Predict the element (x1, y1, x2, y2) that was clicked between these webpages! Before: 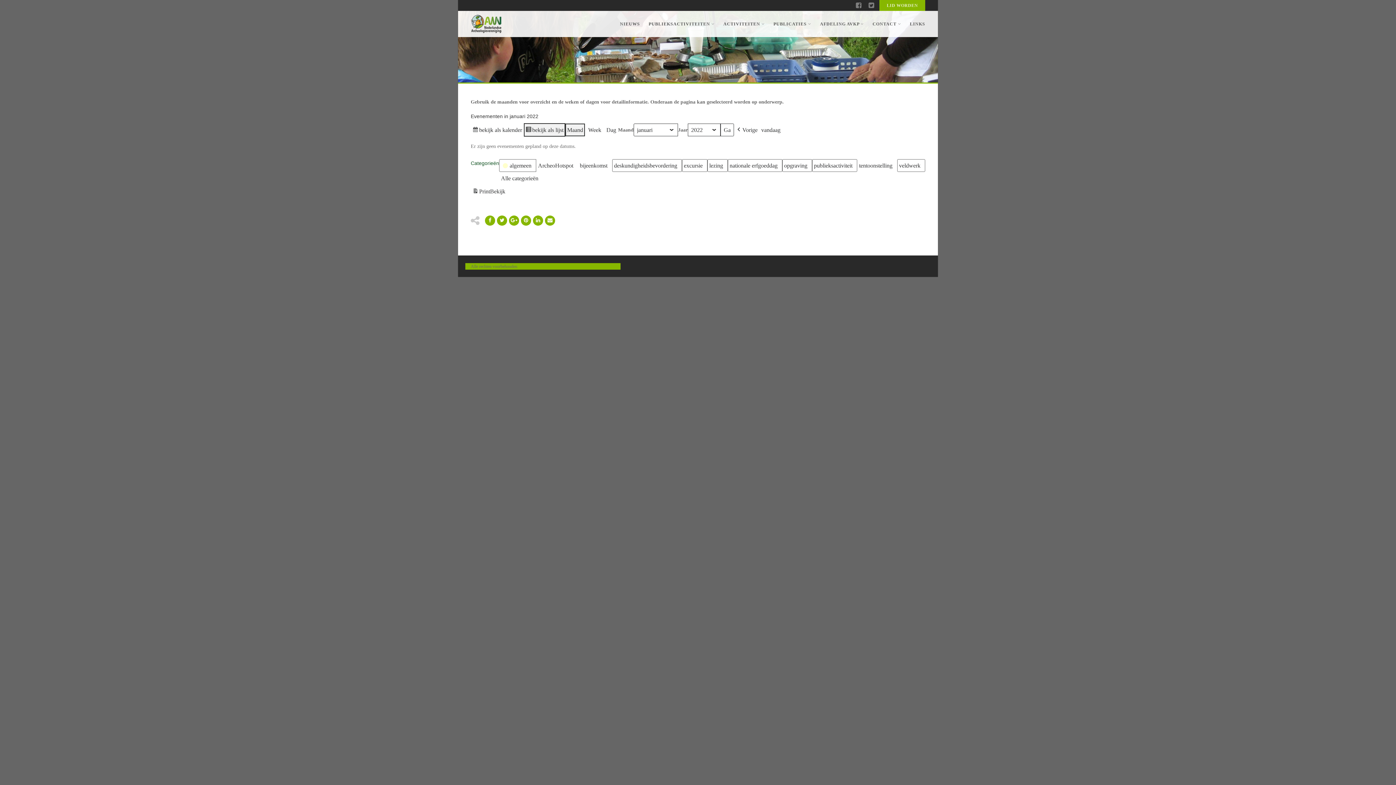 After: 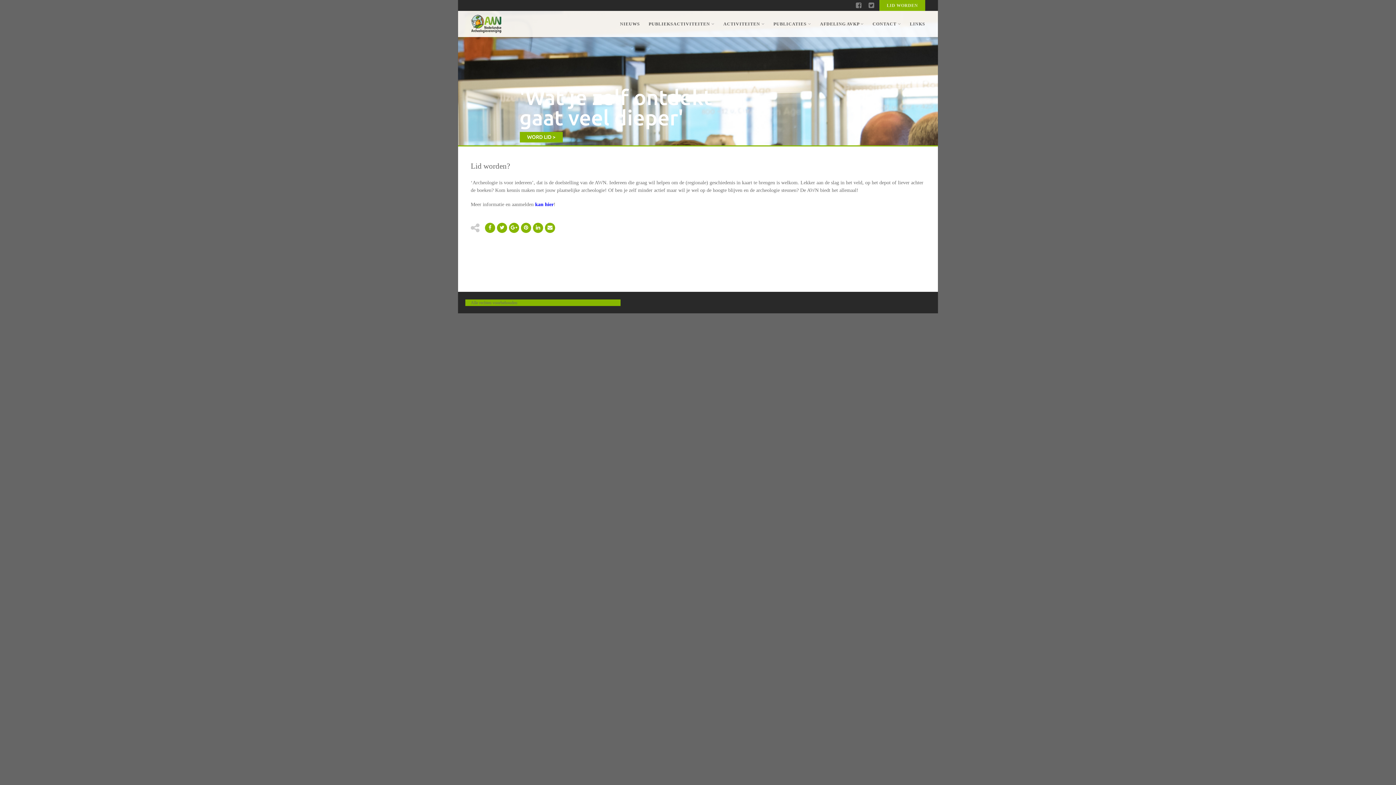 Action: bbox: (879, 0, 925, 10) label: LID WORDEN